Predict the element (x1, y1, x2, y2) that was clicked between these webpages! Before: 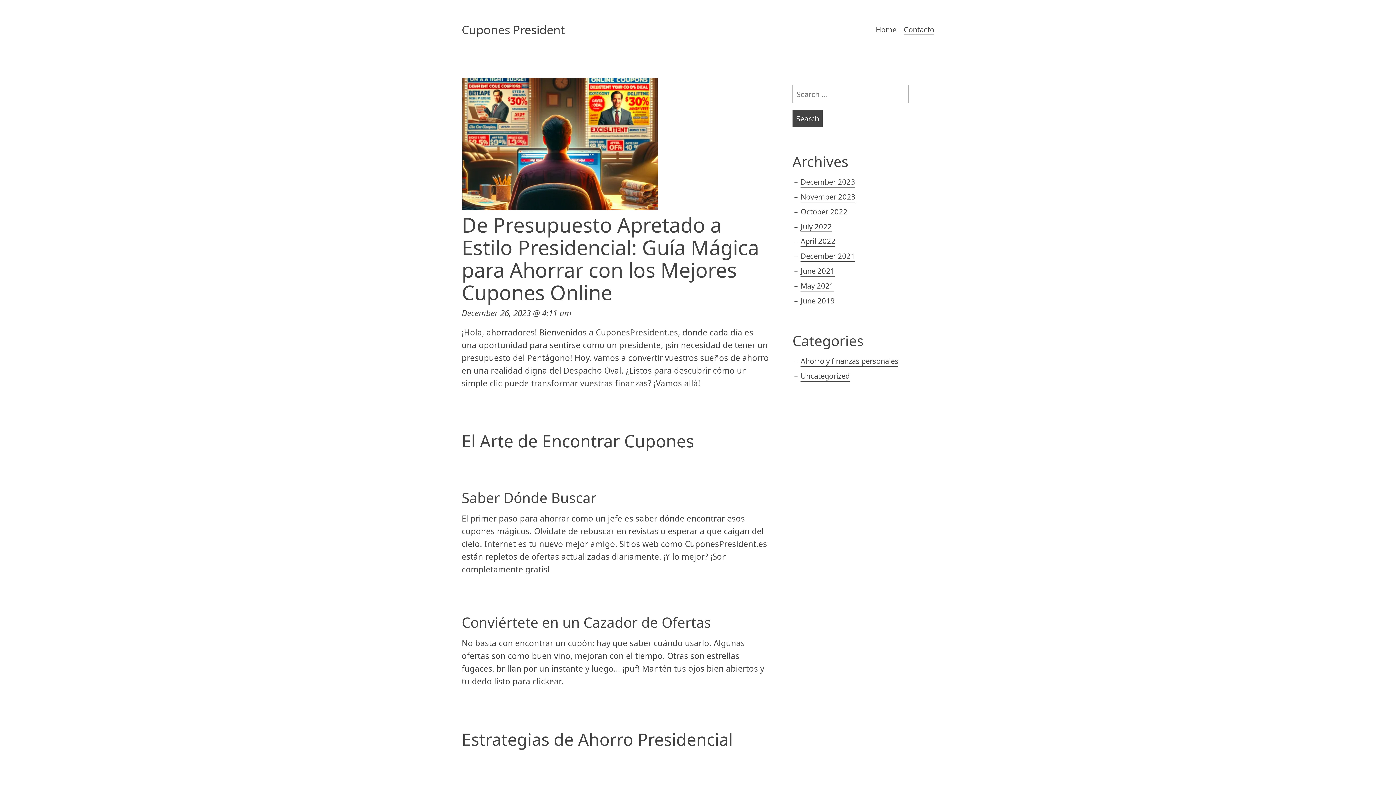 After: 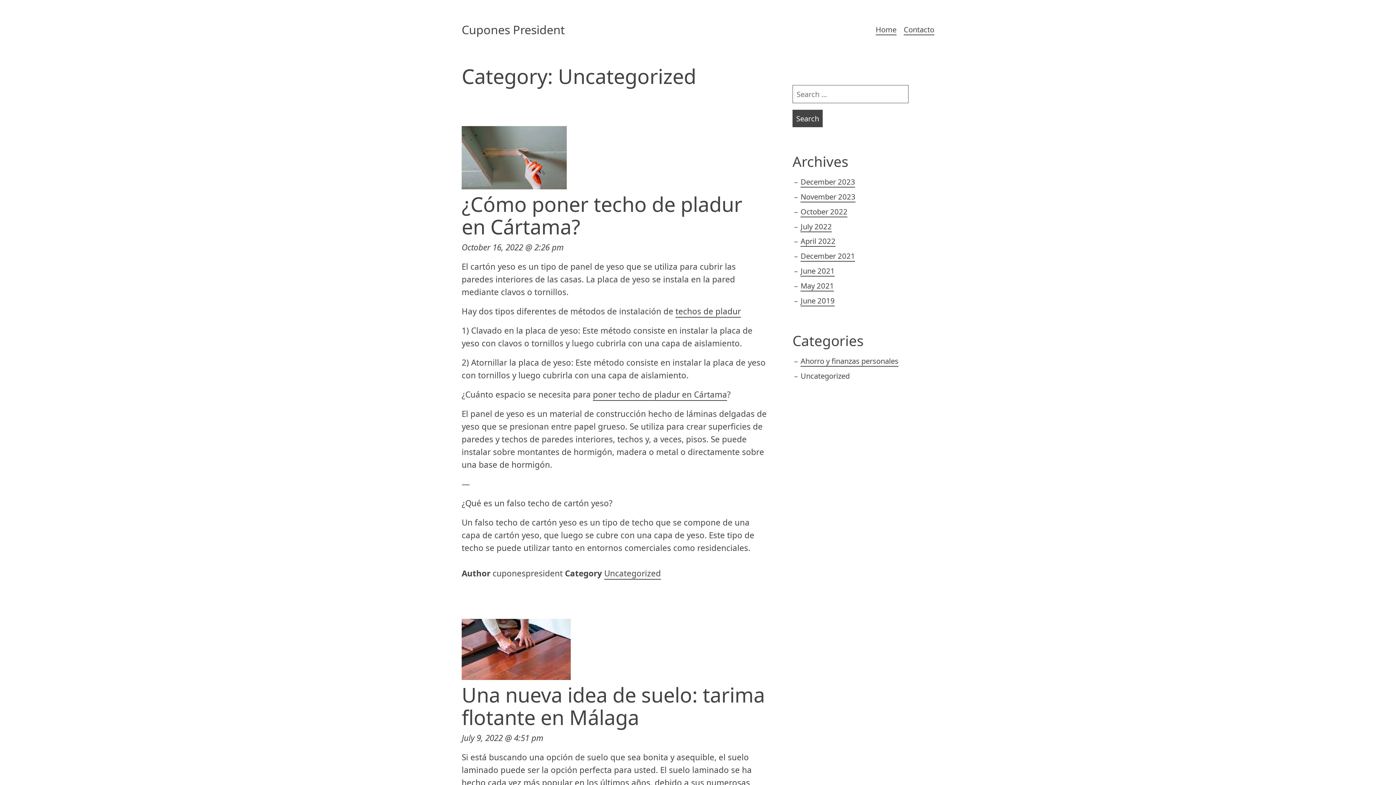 Action: label: Uncategorized bbox: (800, 370, 849, 381)